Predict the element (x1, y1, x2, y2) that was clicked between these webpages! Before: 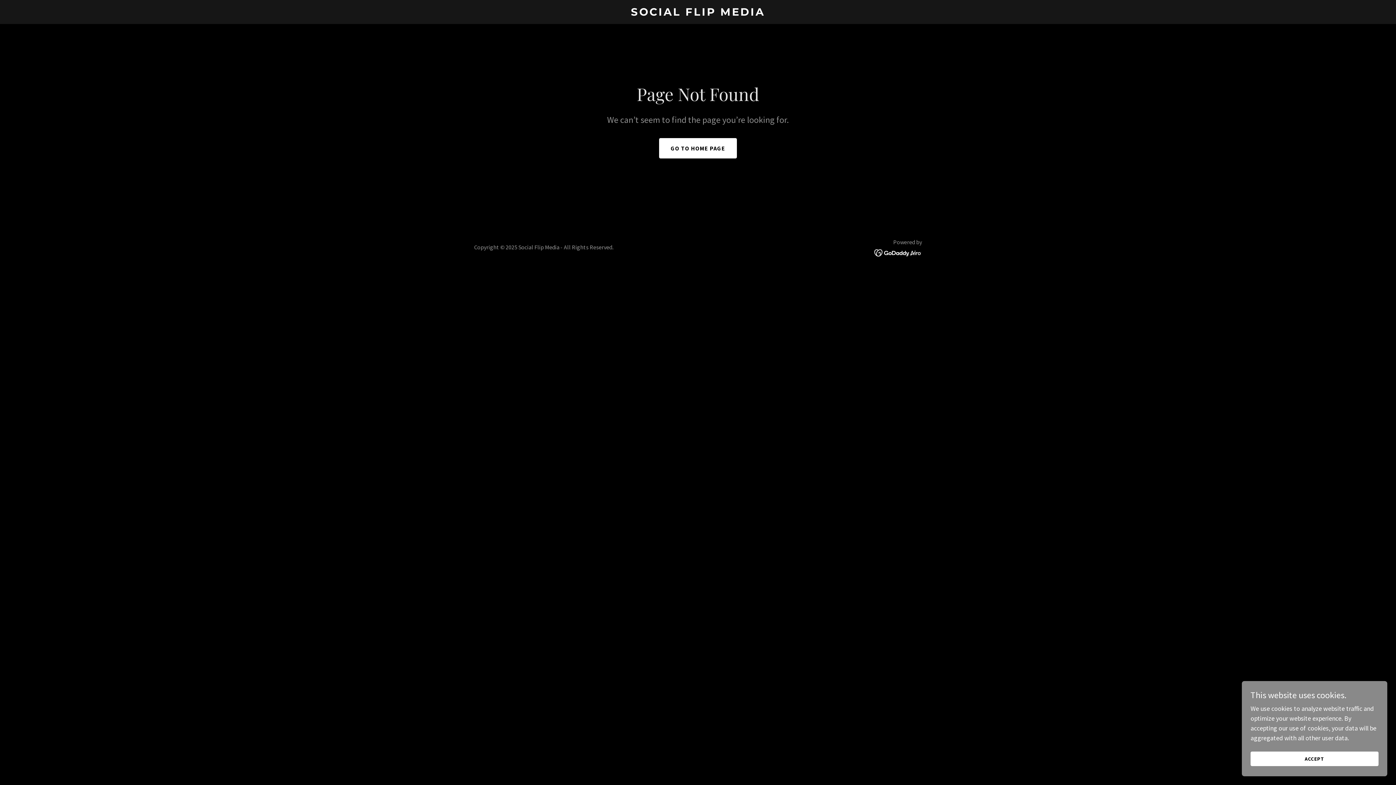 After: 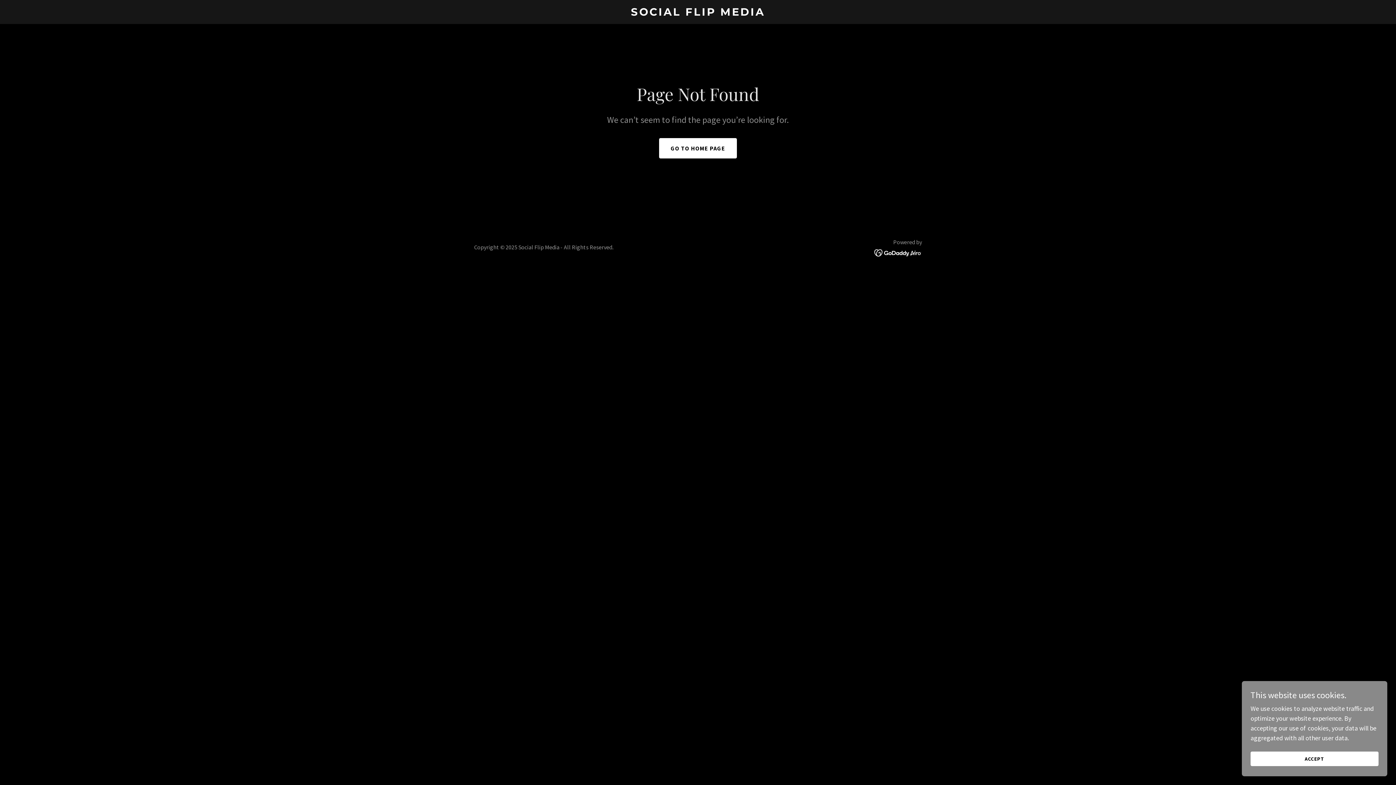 Action: bbox: (874, 248, 922, 256)